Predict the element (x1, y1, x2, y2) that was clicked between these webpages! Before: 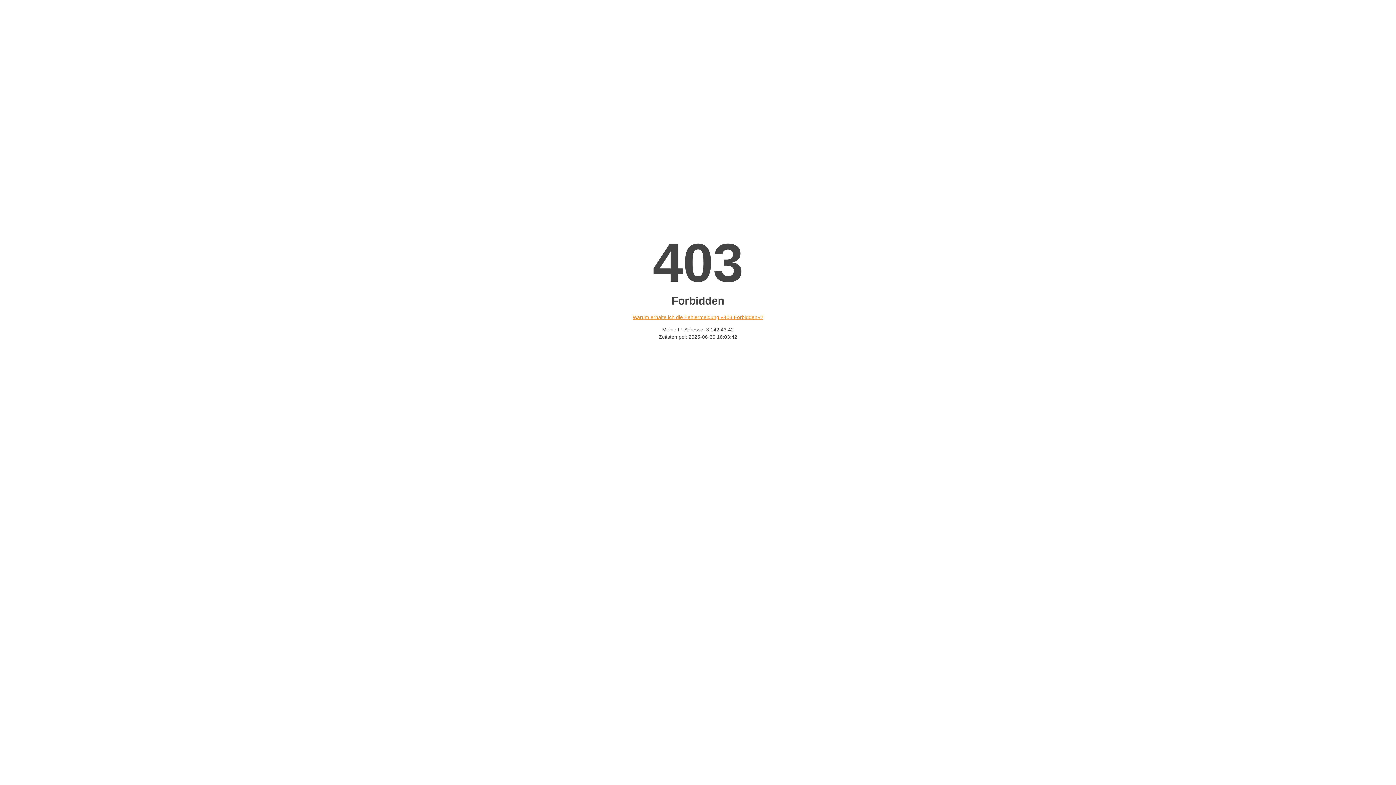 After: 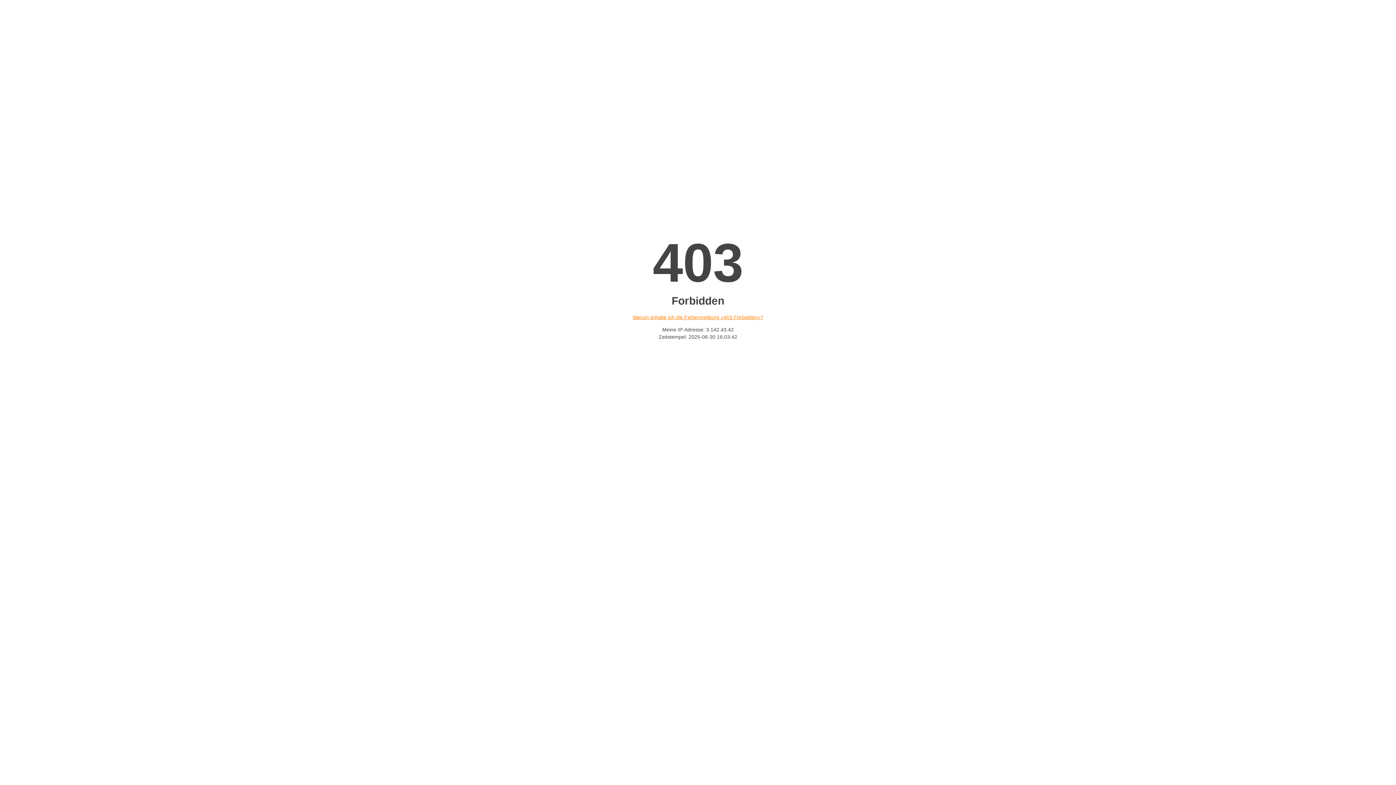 Action: label: Warum erhalte ich die Fehlermeldung «403 Forbidden»? bbox: (632, 314, 763, 320)